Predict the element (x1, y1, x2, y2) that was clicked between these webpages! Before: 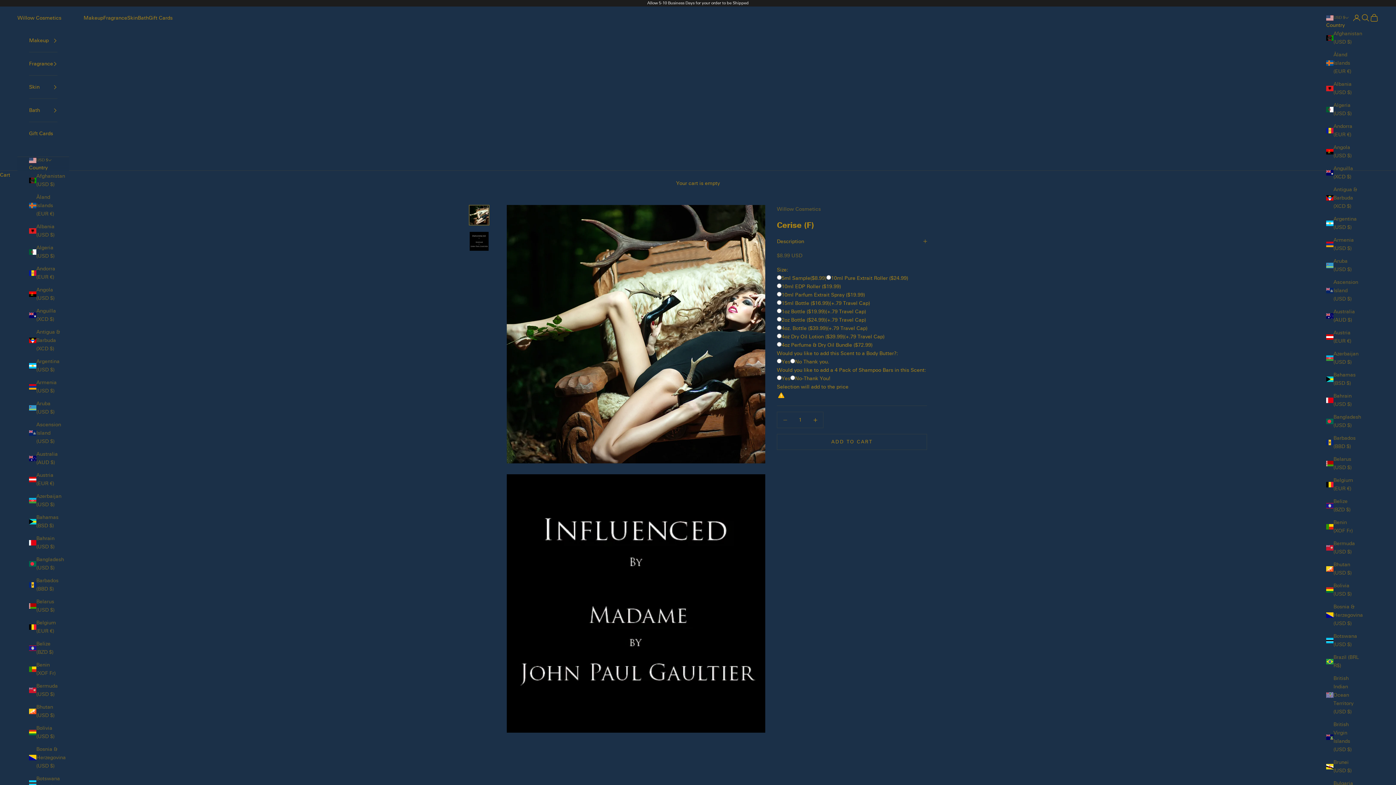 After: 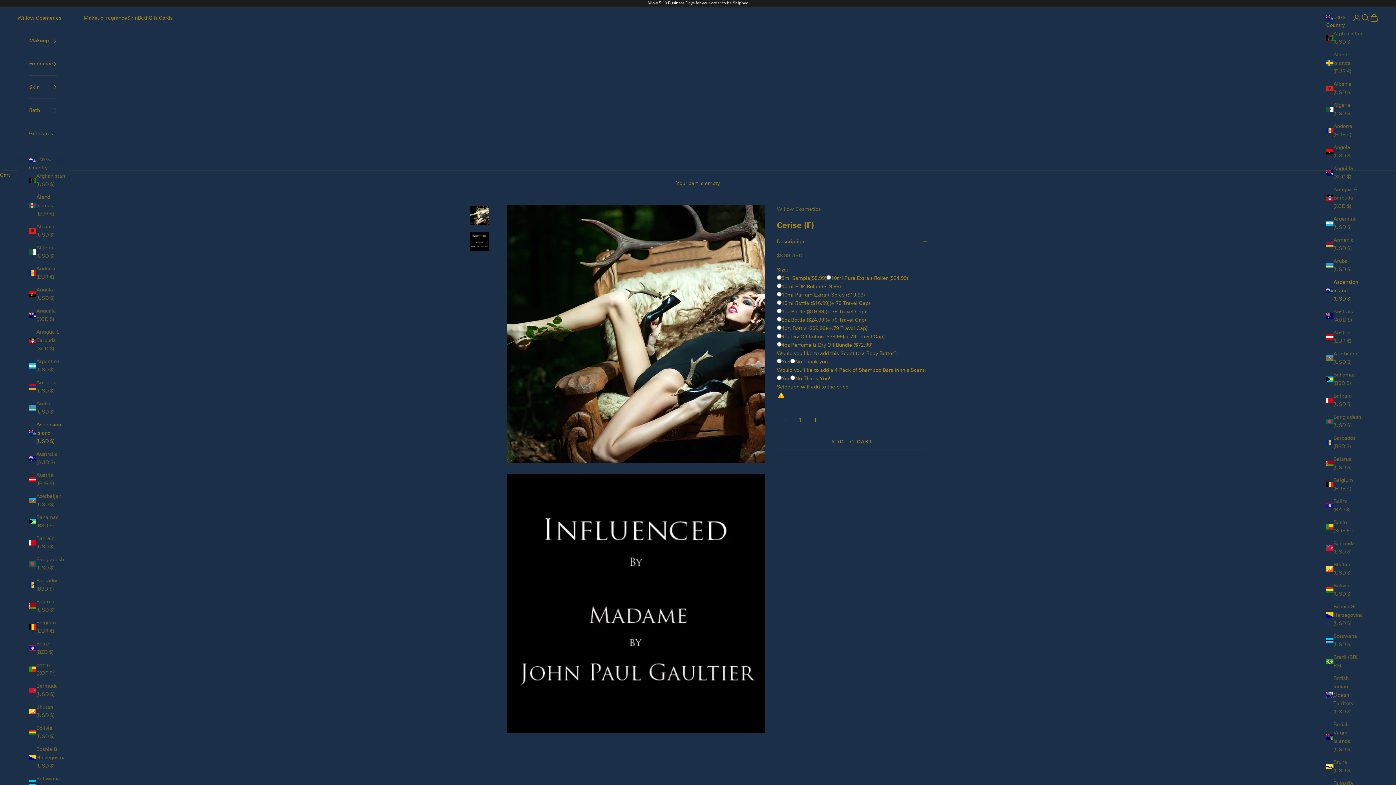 Action: bbox: (1326, 278, 1359, 303) label: Ascension Island (USD $)